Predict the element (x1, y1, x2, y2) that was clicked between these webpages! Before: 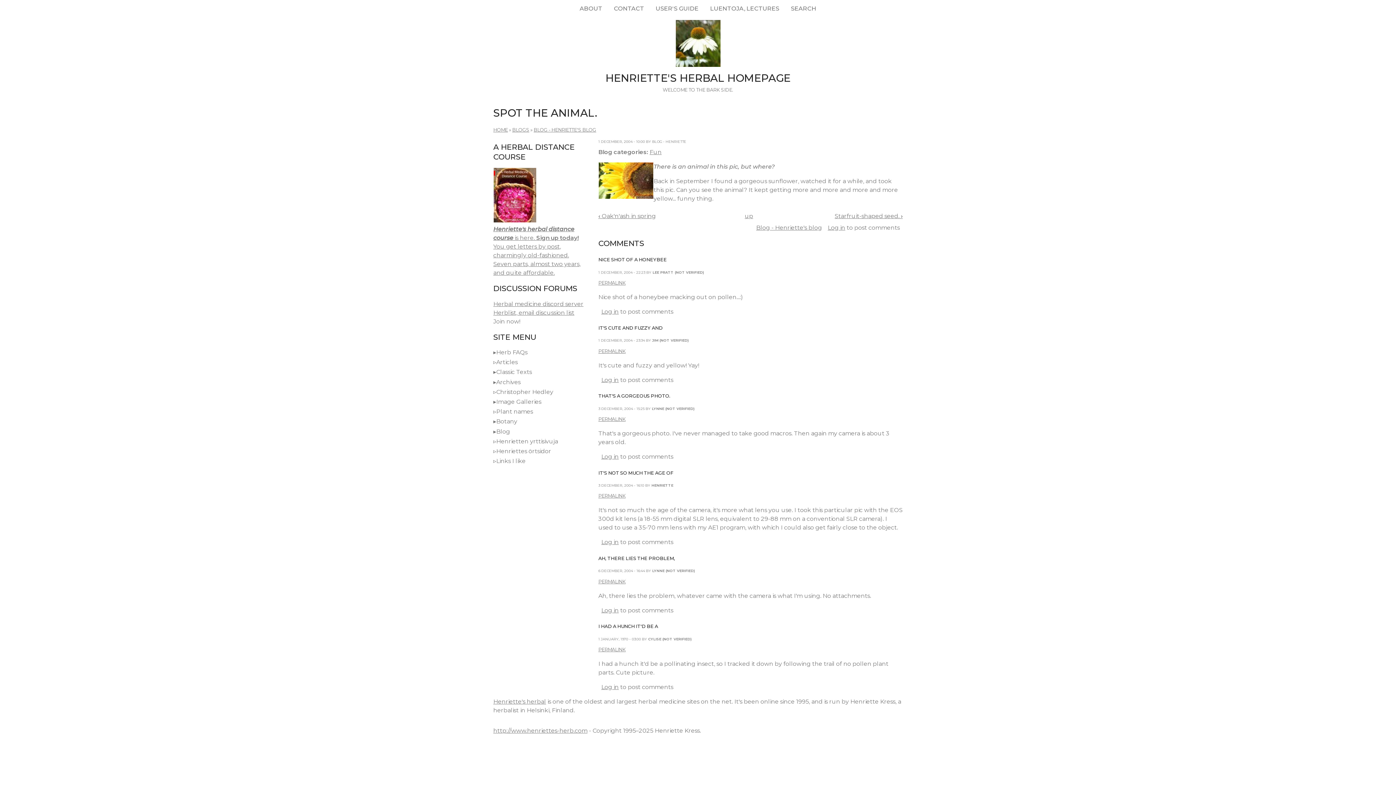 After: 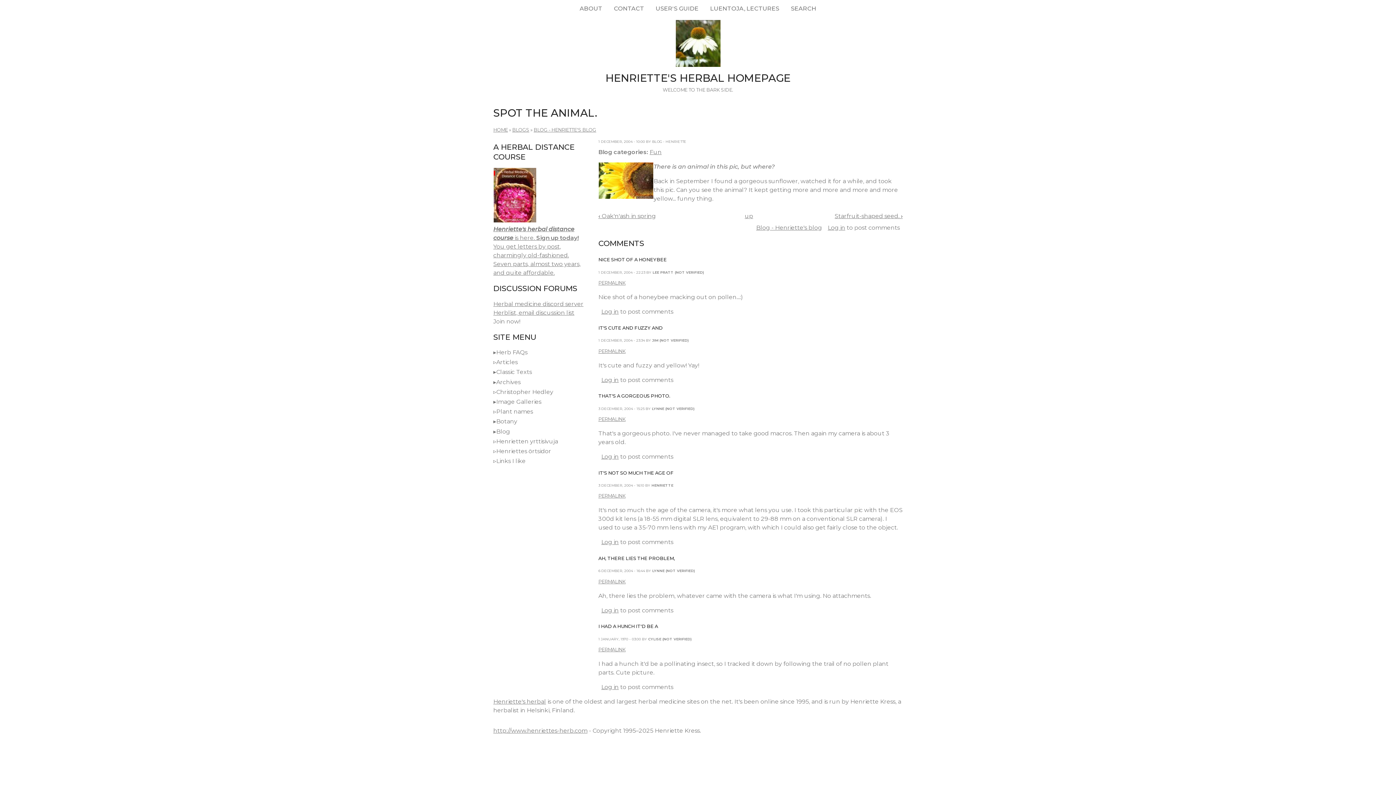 Action: label: PERMALINK bbox: (598, 280, 625, 285)